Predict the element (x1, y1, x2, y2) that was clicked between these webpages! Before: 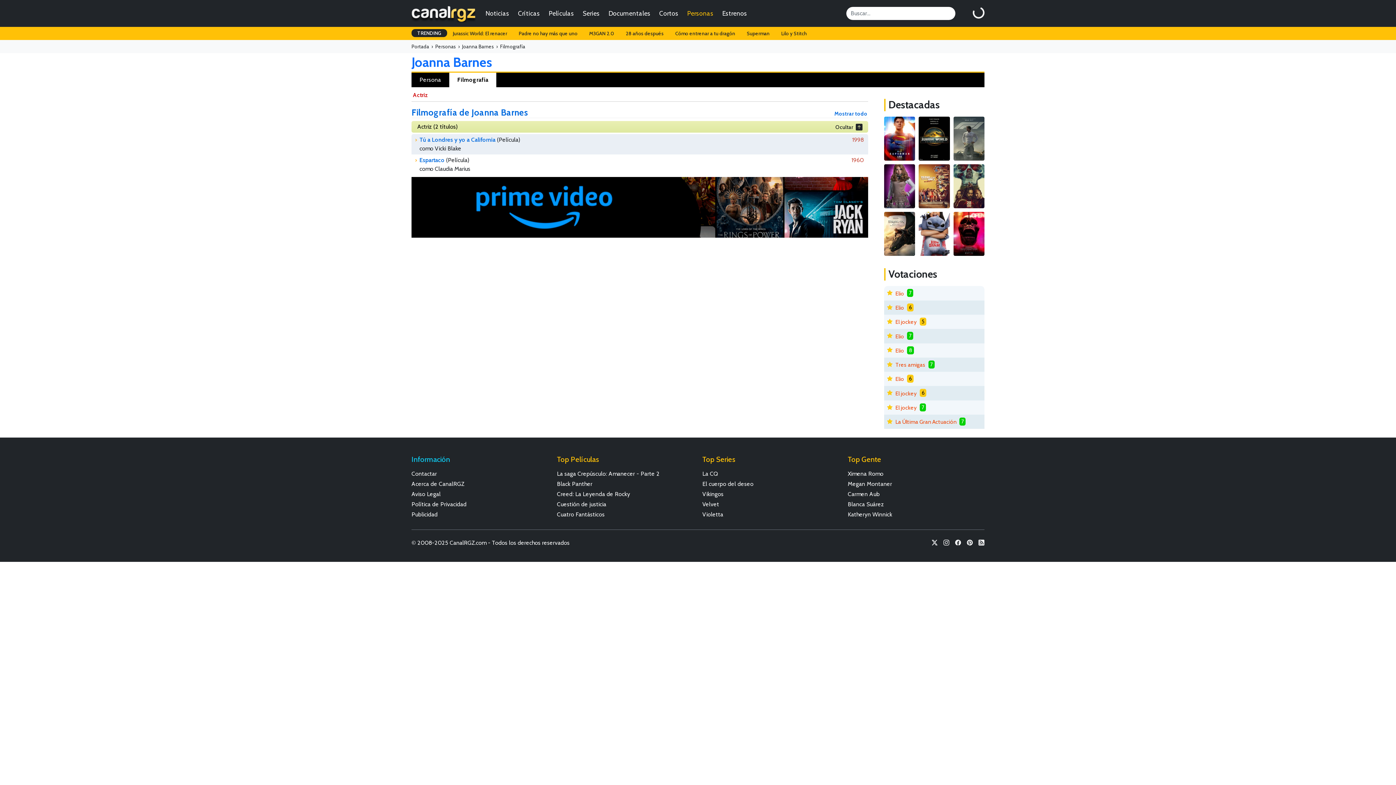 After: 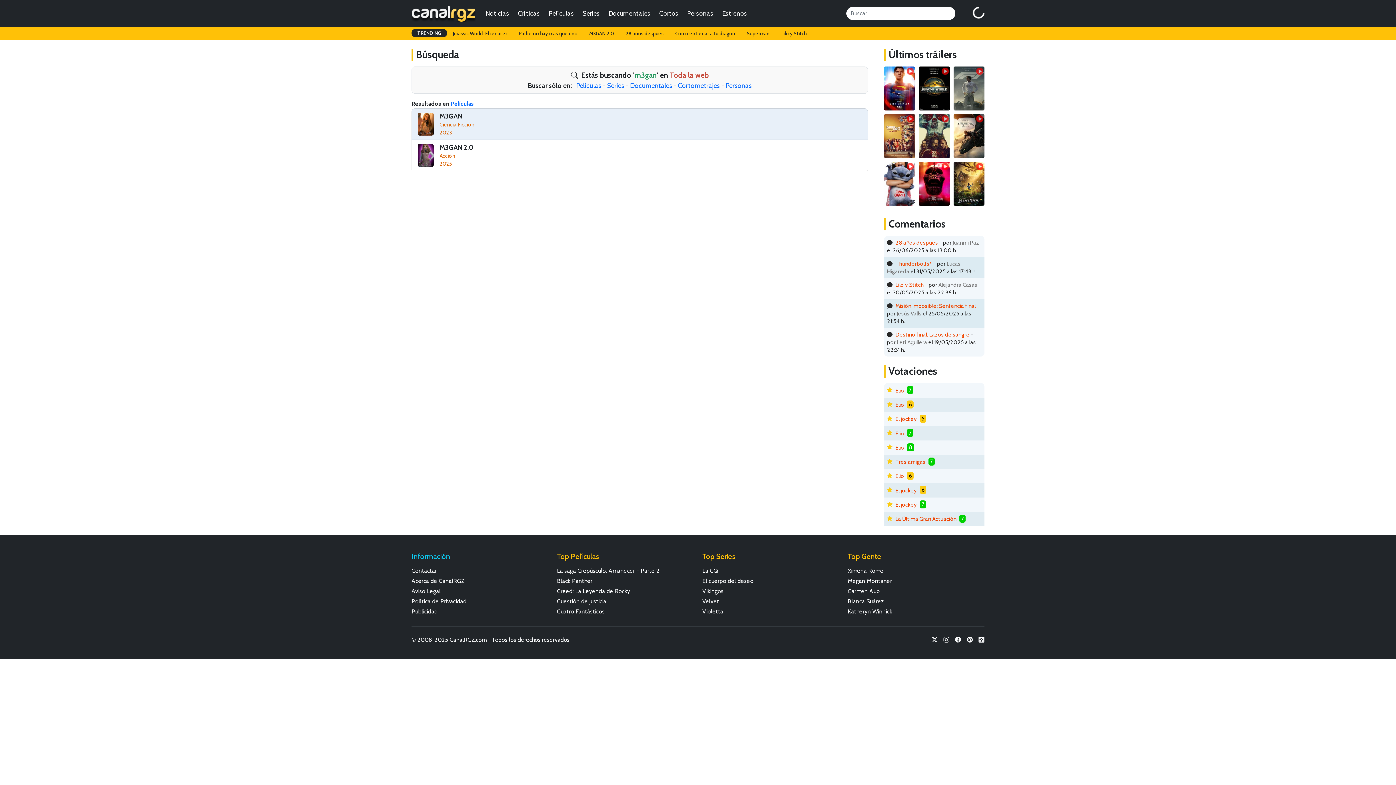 Action: label: M3GAN 2.0 bbox: (583, 26, 620, 40)